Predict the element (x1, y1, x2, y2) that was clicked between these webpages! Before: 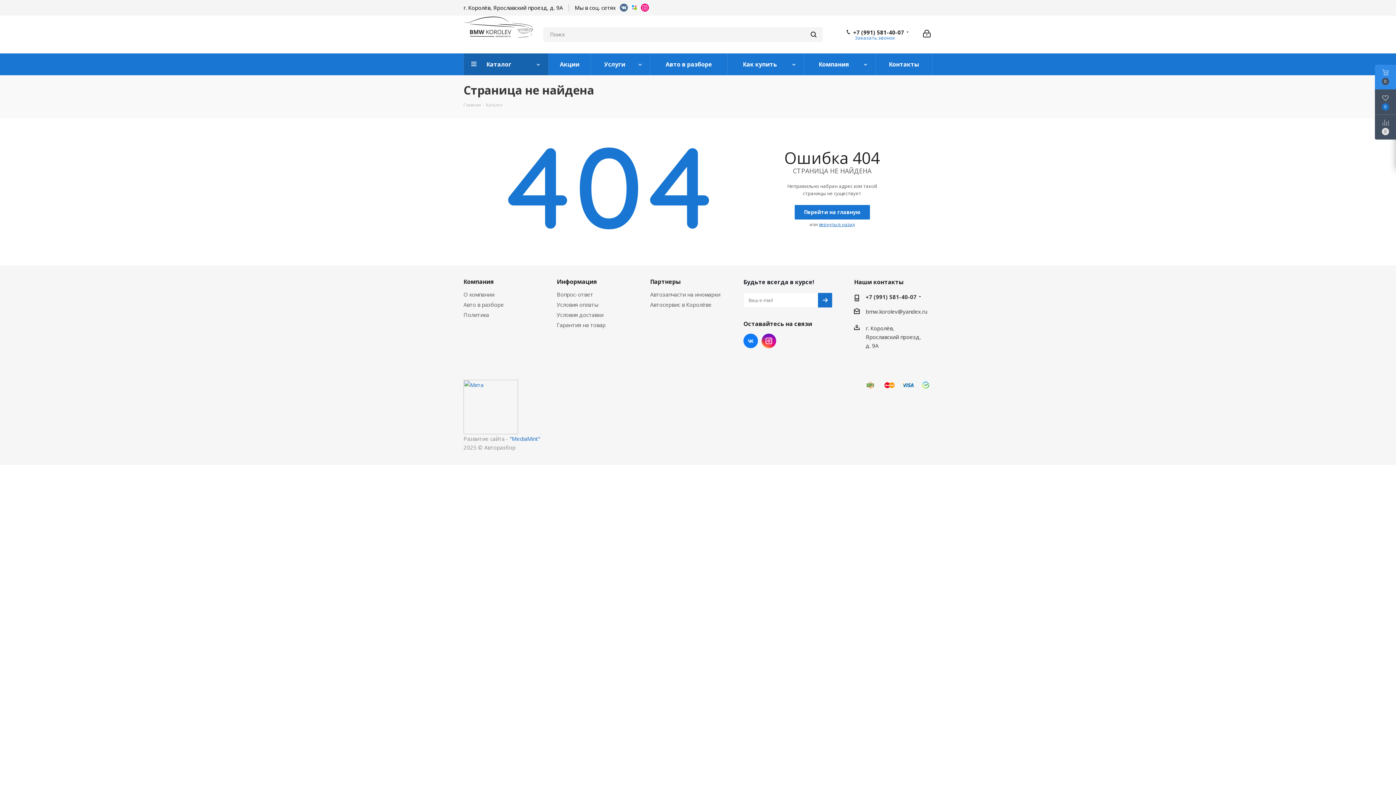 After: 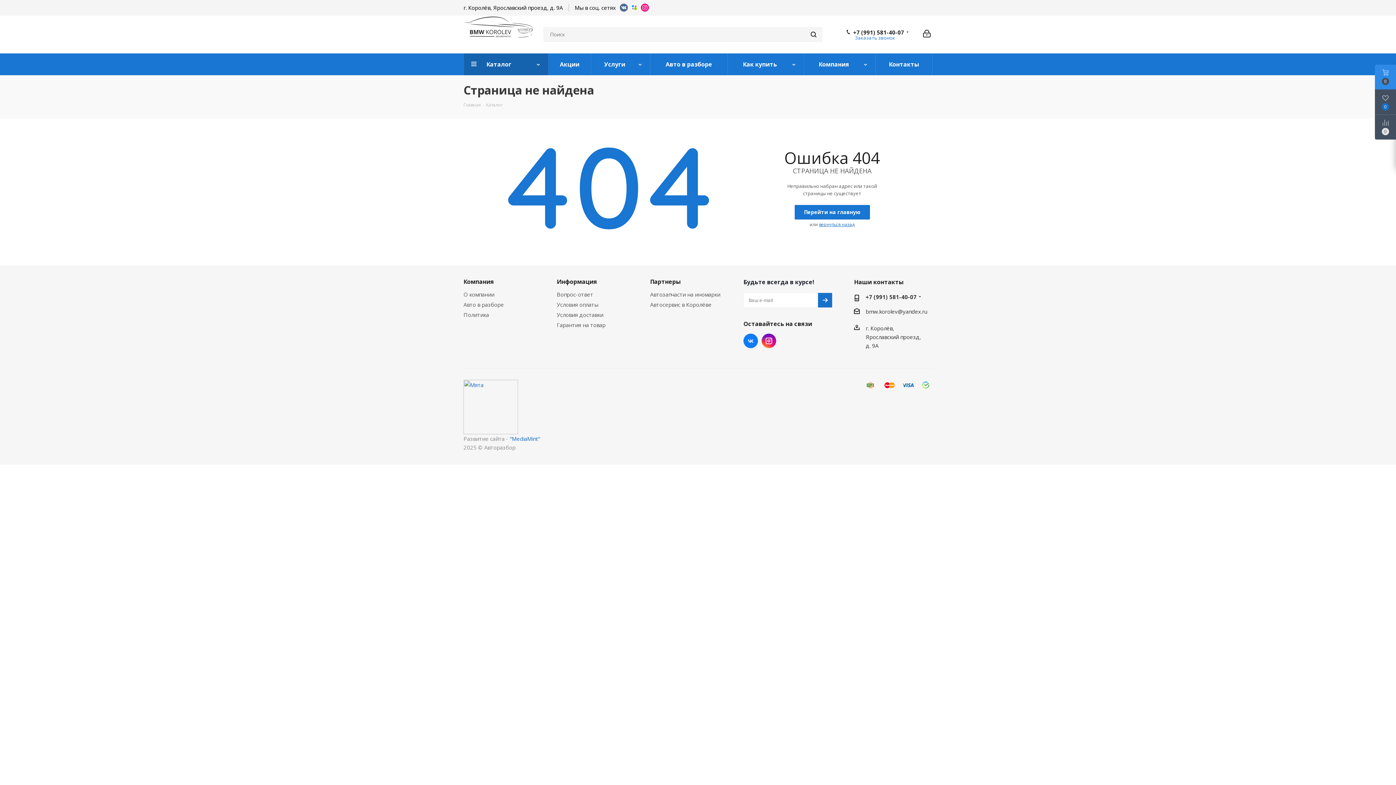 Action: bbox: (630, 3, 638, 12)